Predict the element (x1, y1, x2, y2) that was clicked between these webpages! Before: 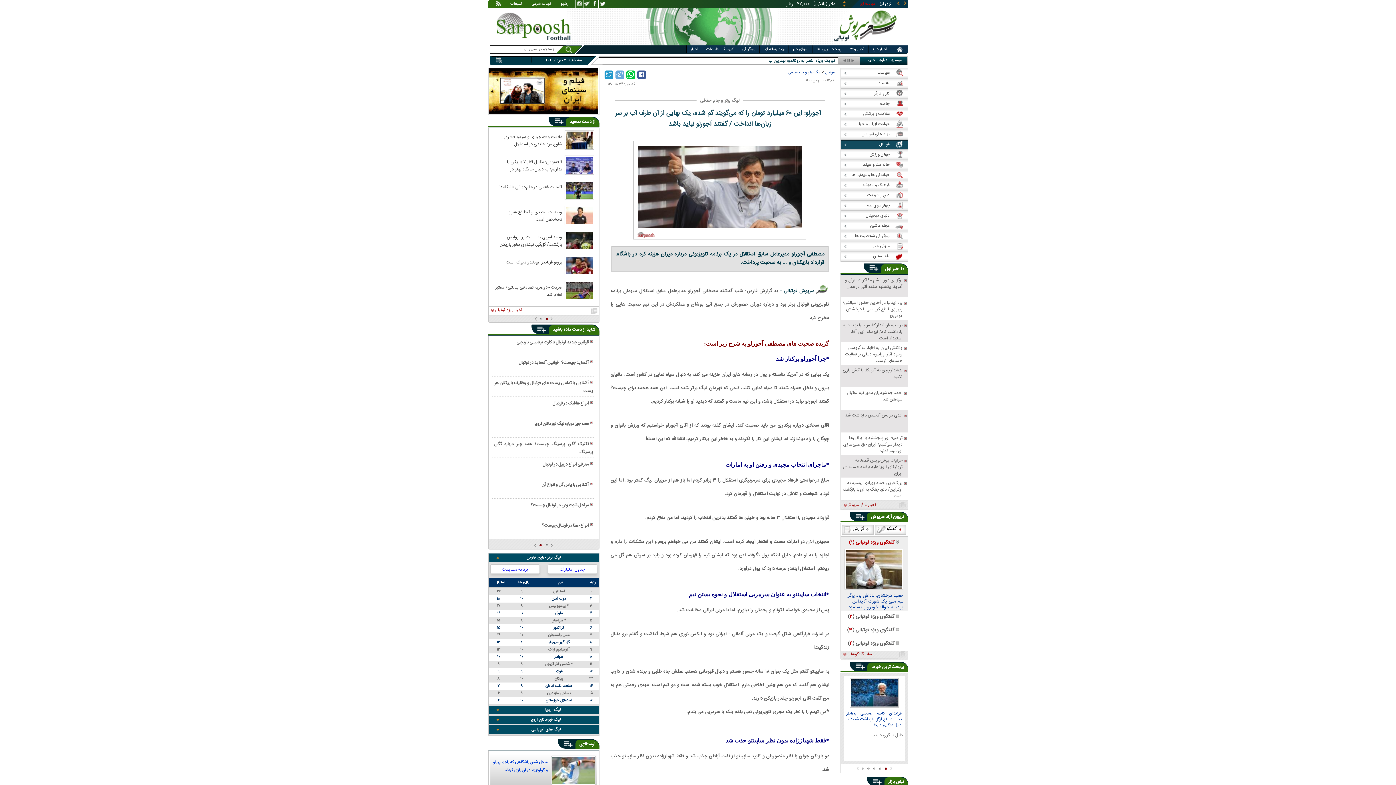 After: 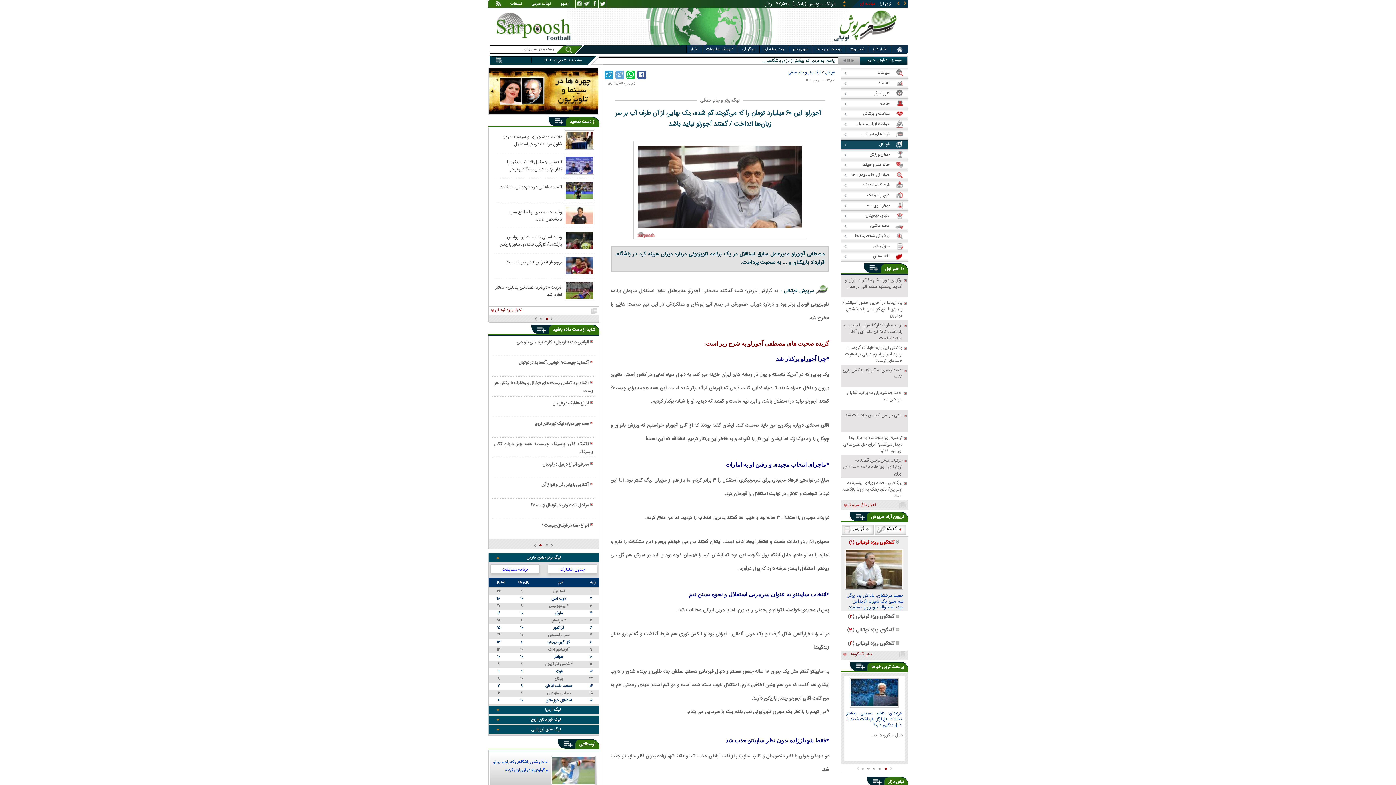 Action: bbox: (892, 265, 899, 273) label: خبر